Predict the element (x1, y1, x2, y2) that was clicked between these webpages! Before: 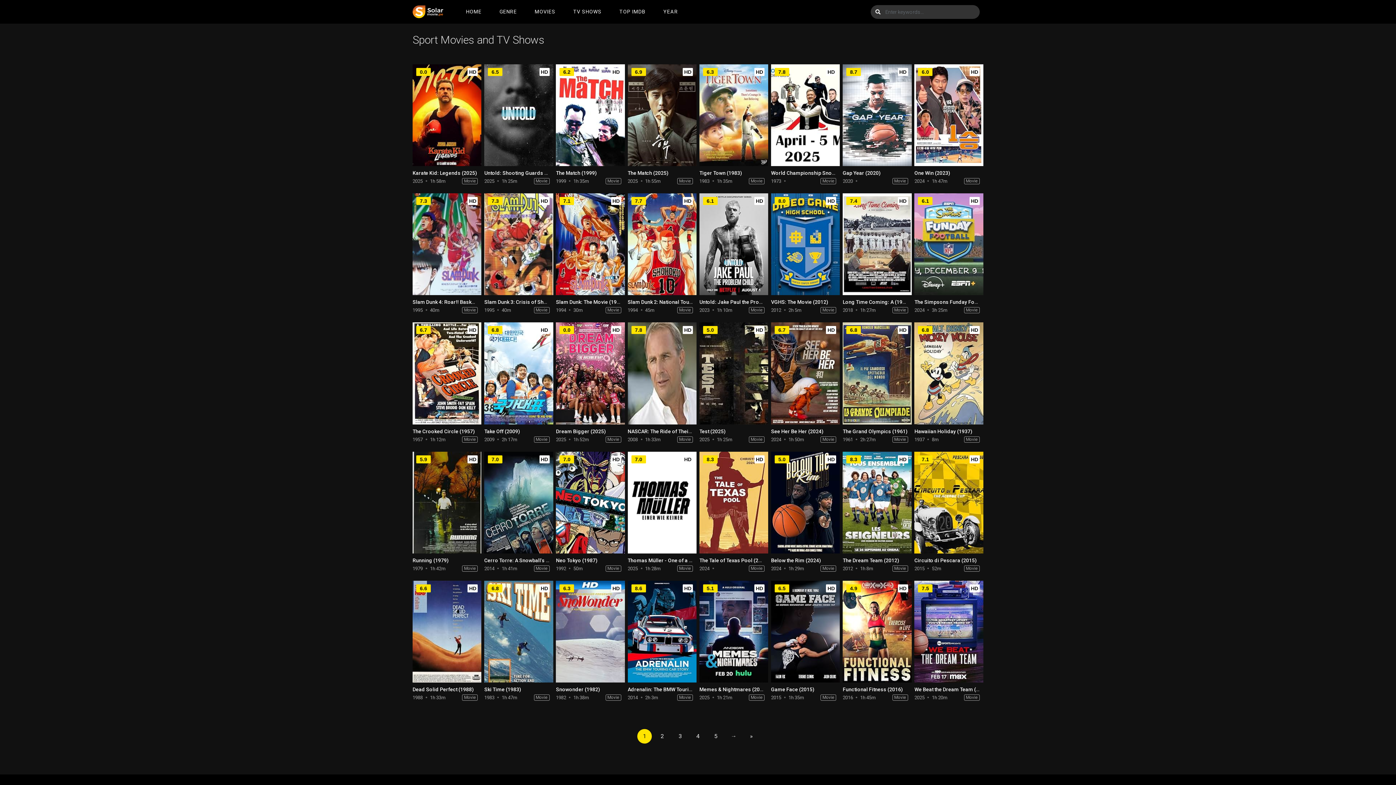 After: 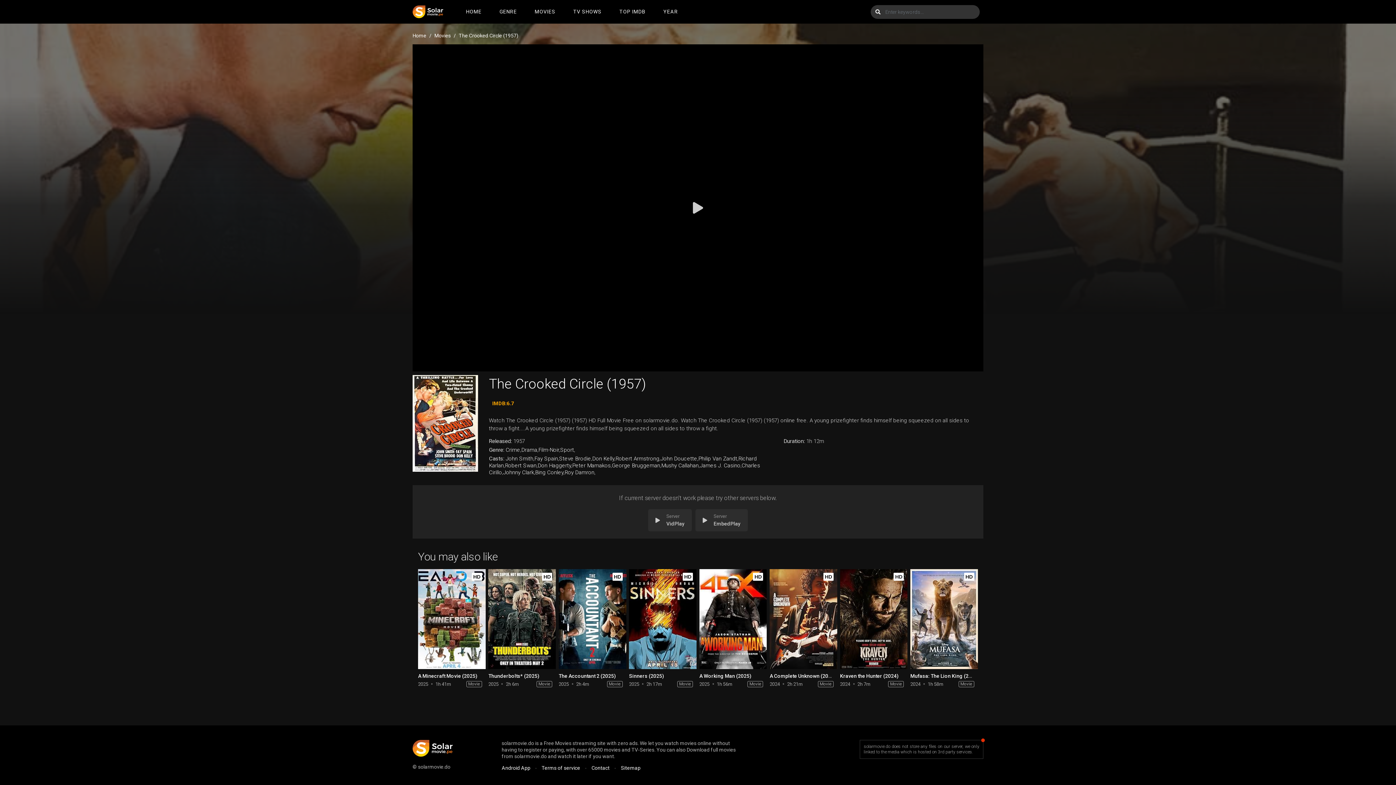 Action: label: The Crooked Circle (1957) bbox: (412, 428, 474, 434)